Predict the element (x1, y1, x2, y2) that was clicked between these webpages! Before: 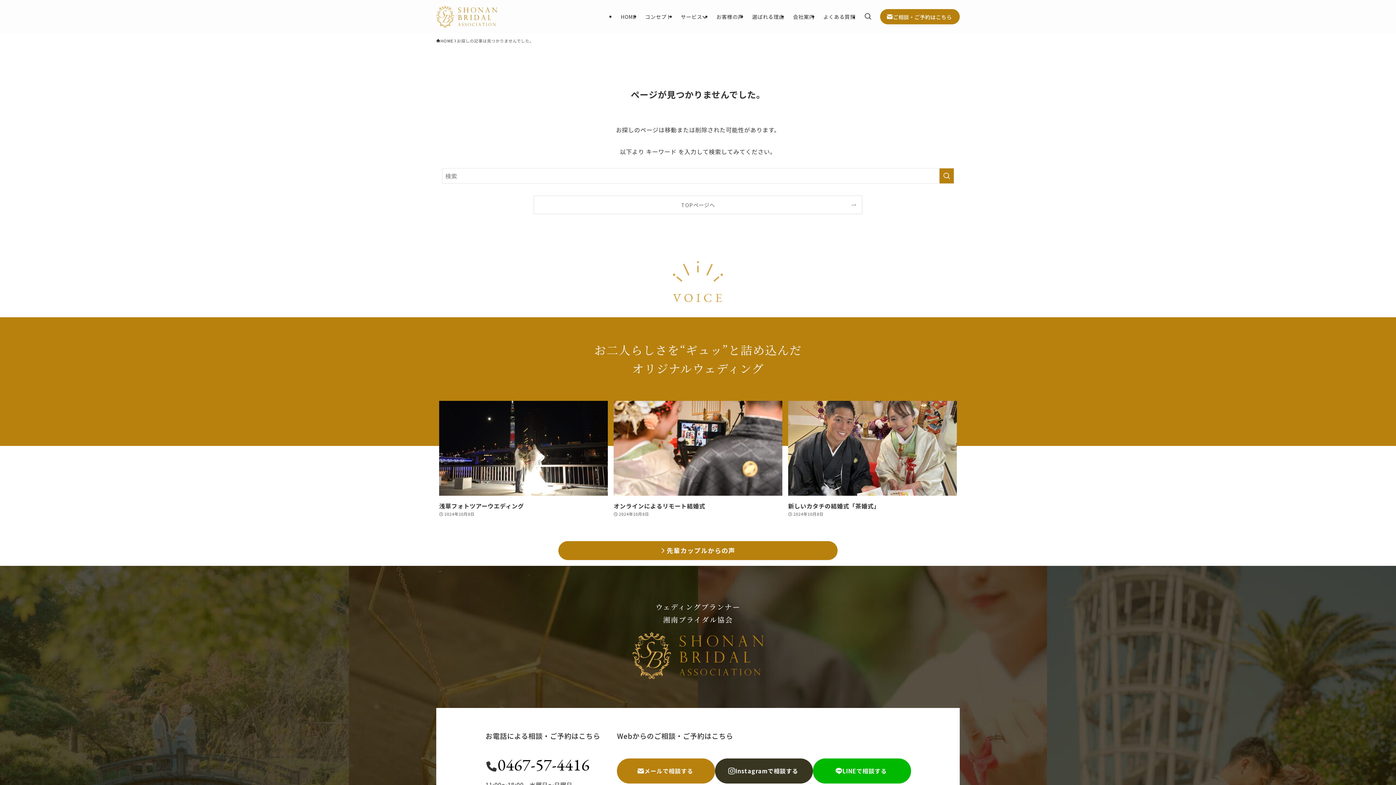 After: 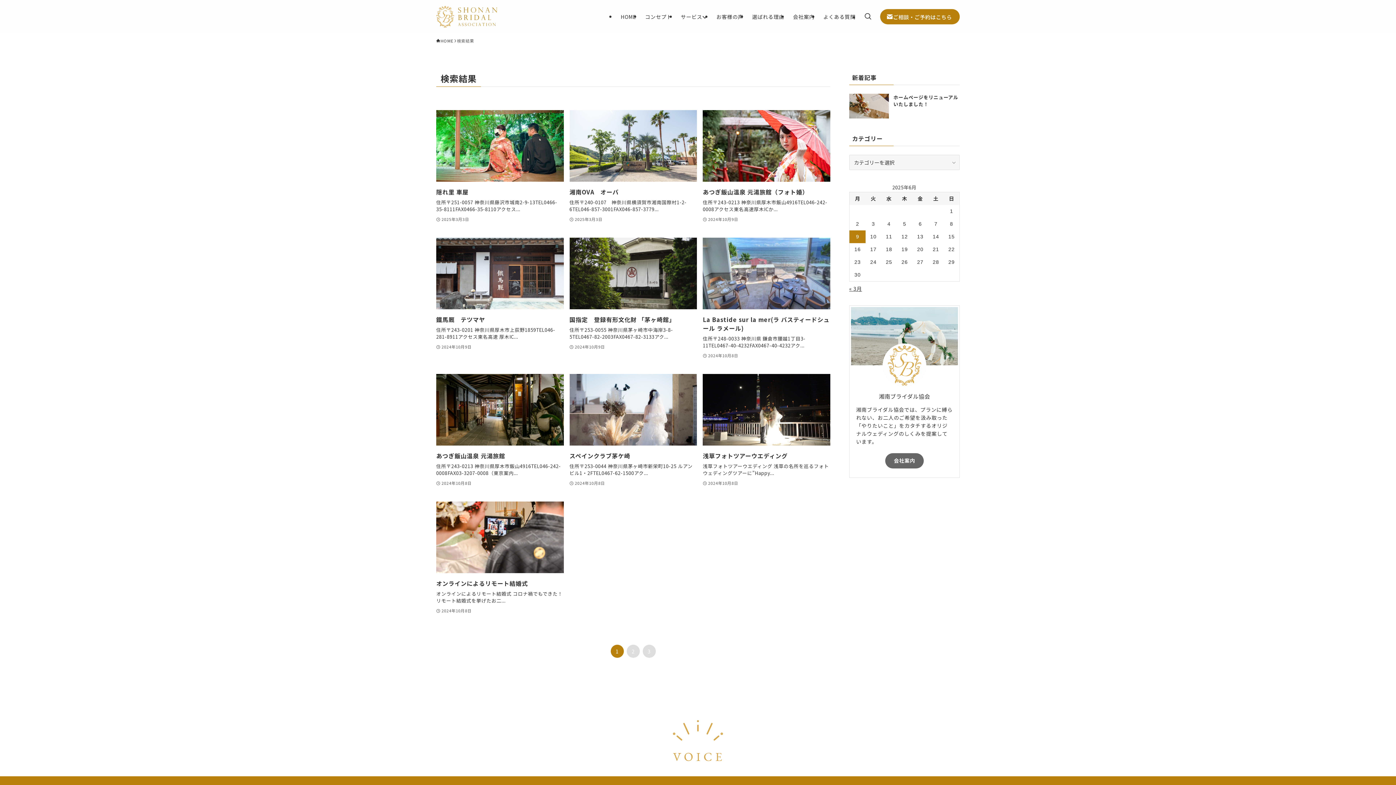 Action: label: 検索を実行する bbox: (939, 168, 954, 183)